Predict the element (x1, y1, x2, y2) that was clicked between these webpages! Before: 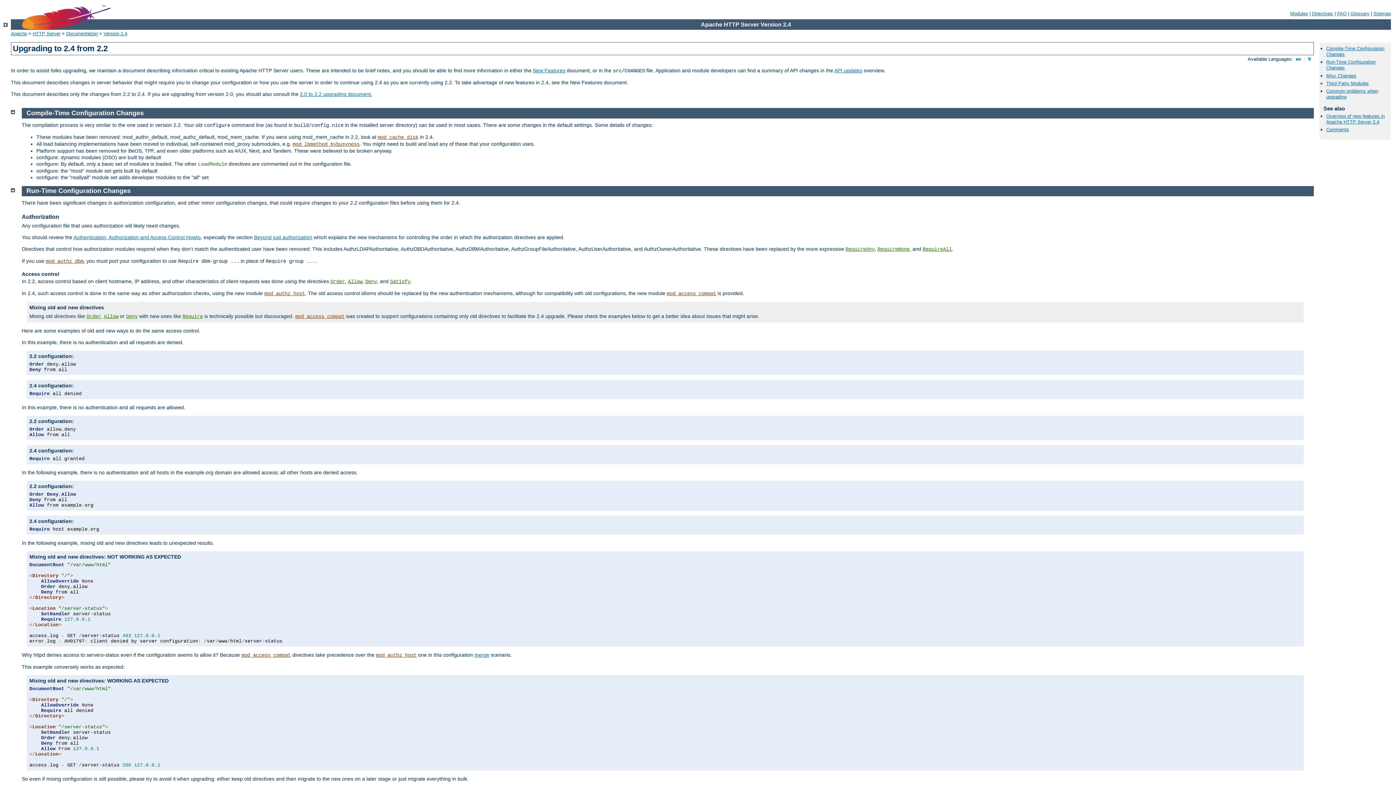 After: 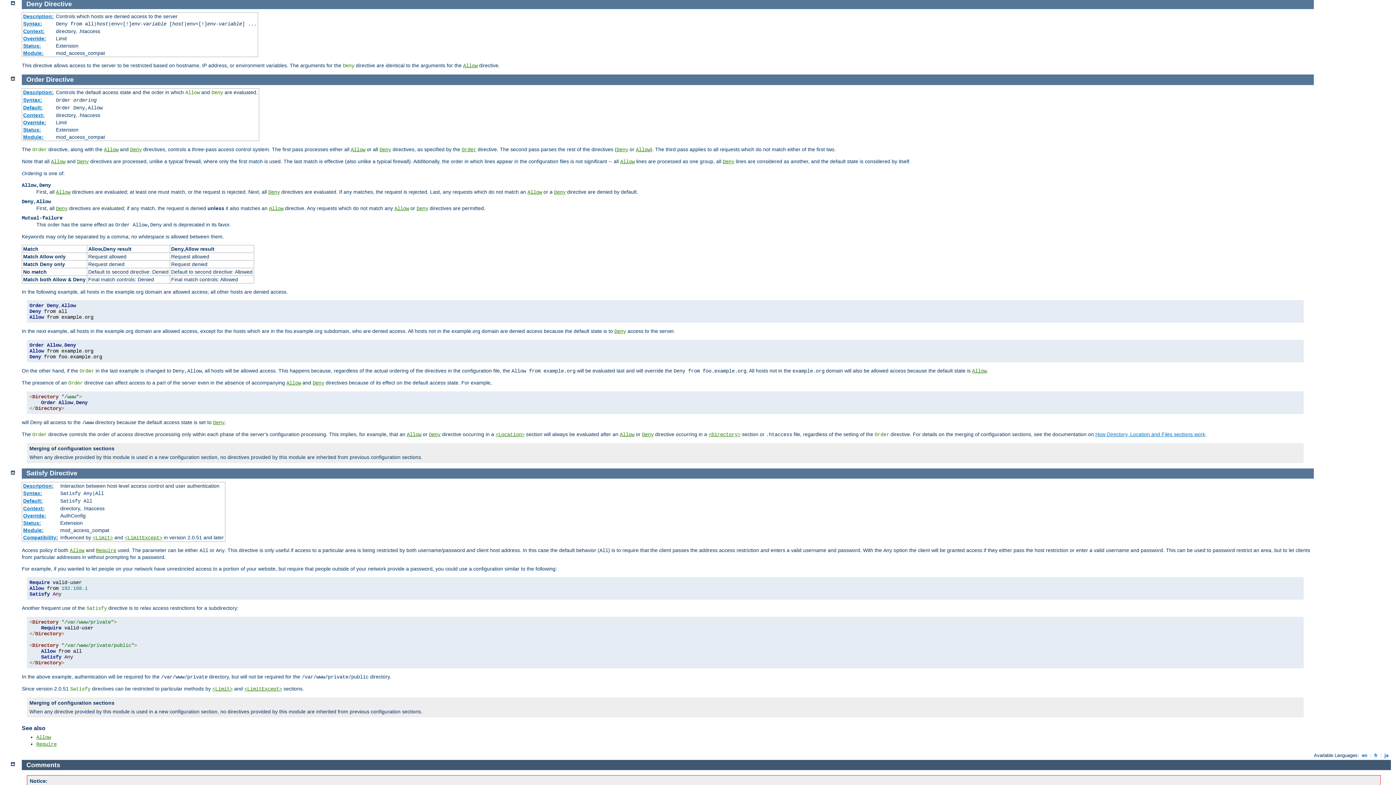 Action: label: Deny bbox: (365, 278, 377, 284)